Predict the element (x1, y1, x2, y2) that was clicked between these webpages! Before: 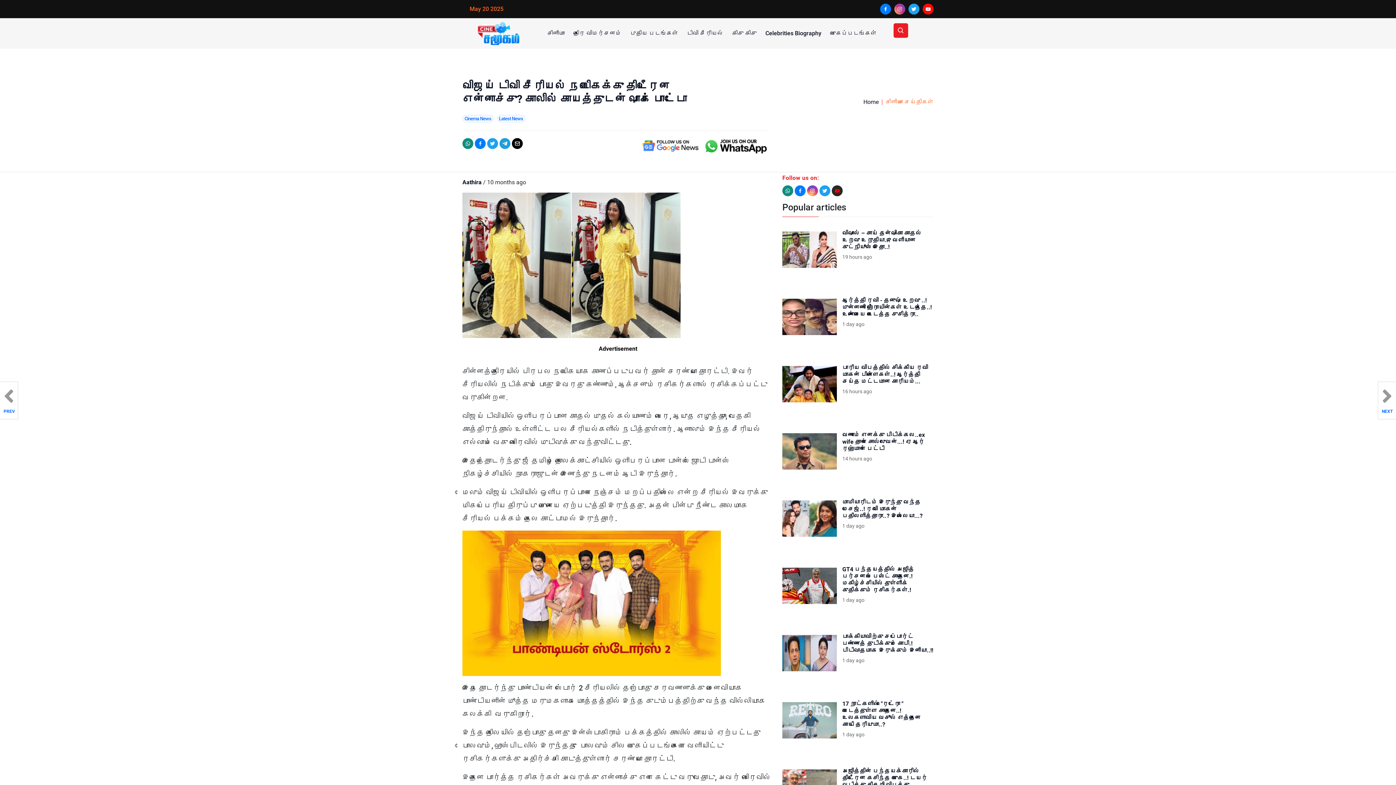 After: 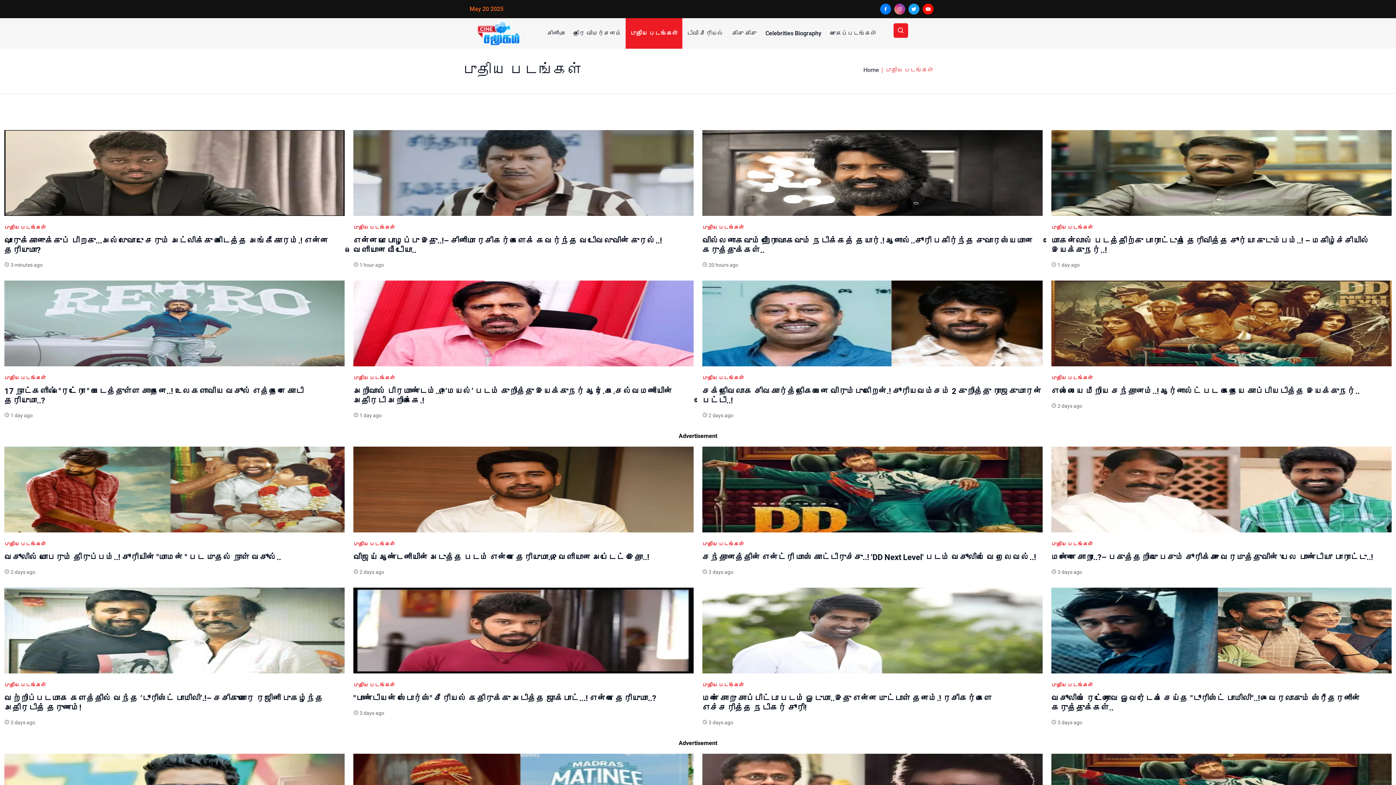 Action: label: புதிய படங்கள் bbox: (625, 18, 682, 48)